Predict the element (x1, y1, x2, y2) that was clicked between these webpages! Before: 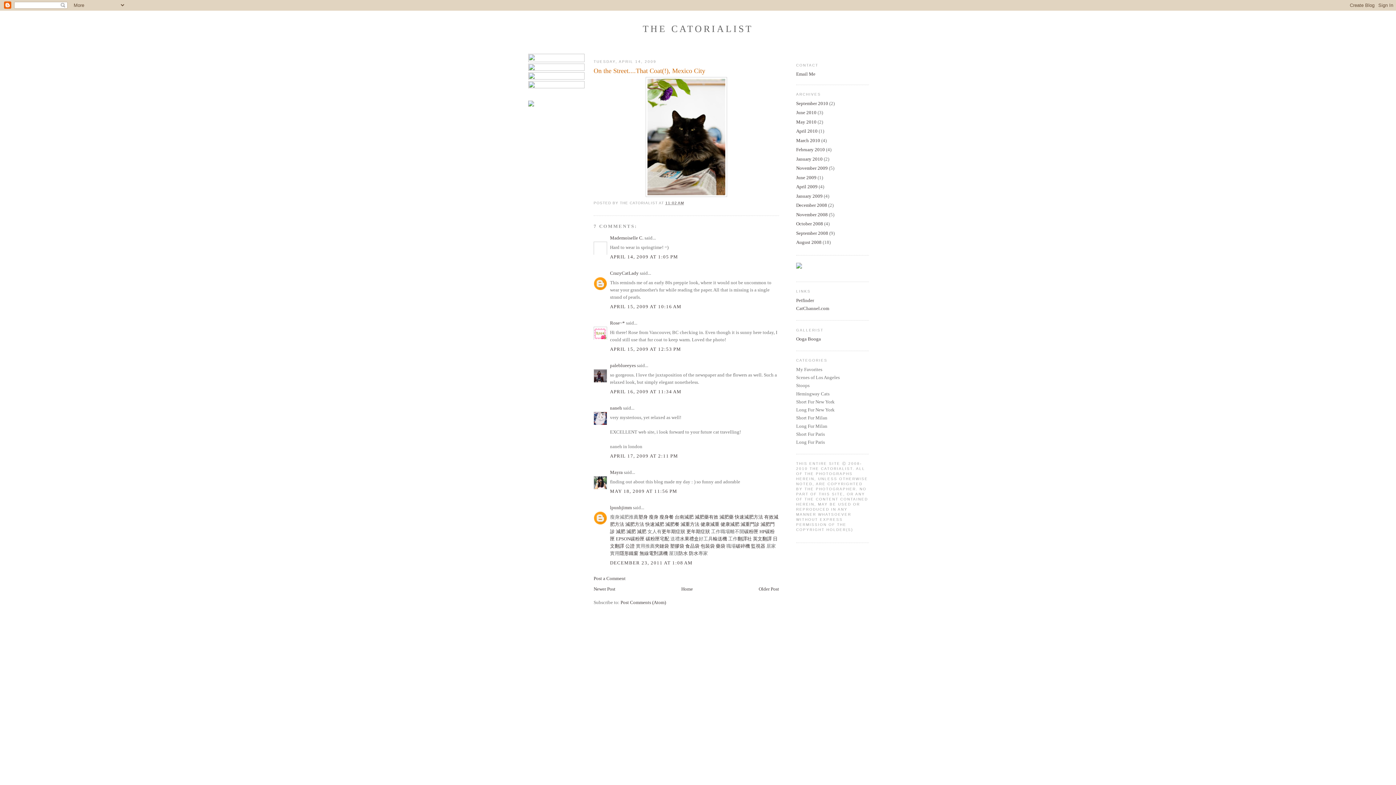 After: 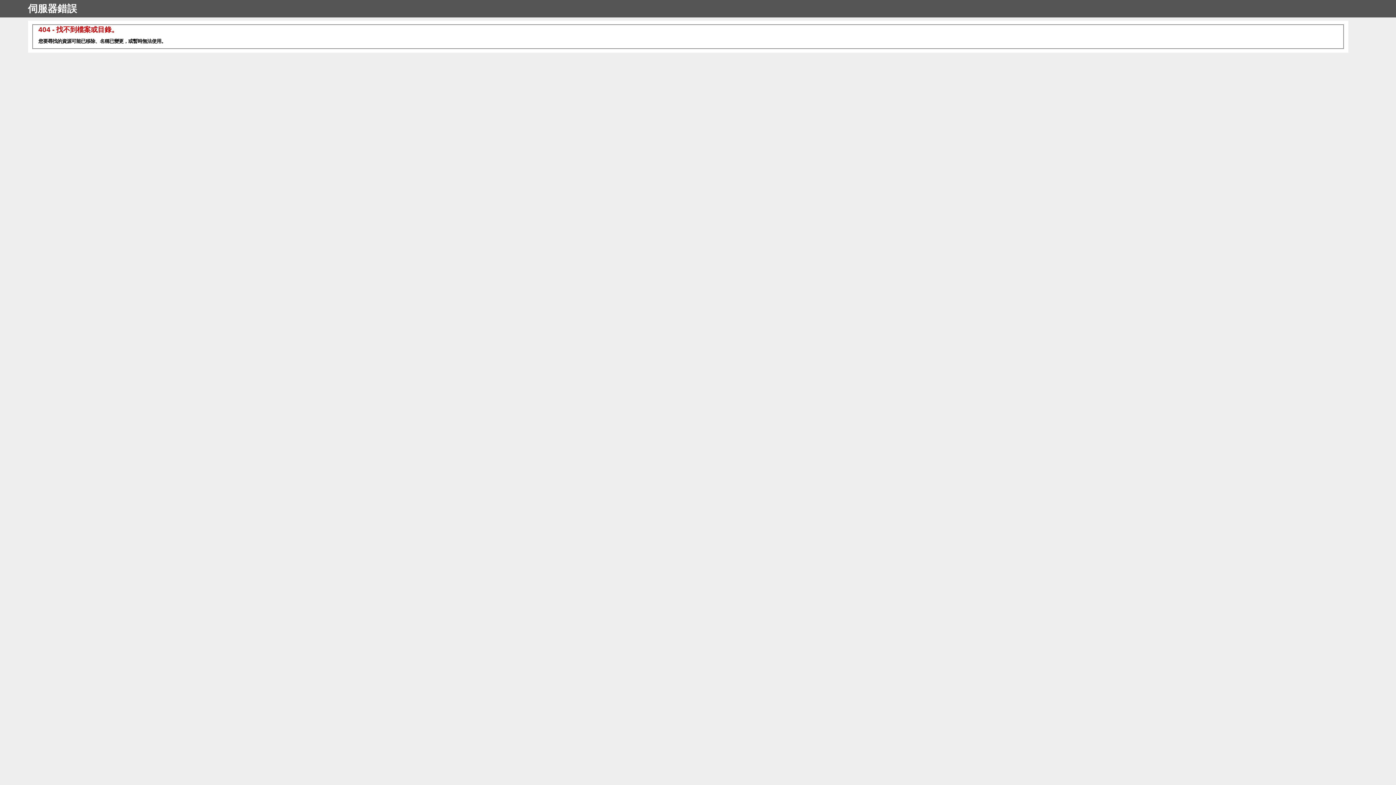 Action: bbox: (625, 521, 644, 527) label: 減肥方法